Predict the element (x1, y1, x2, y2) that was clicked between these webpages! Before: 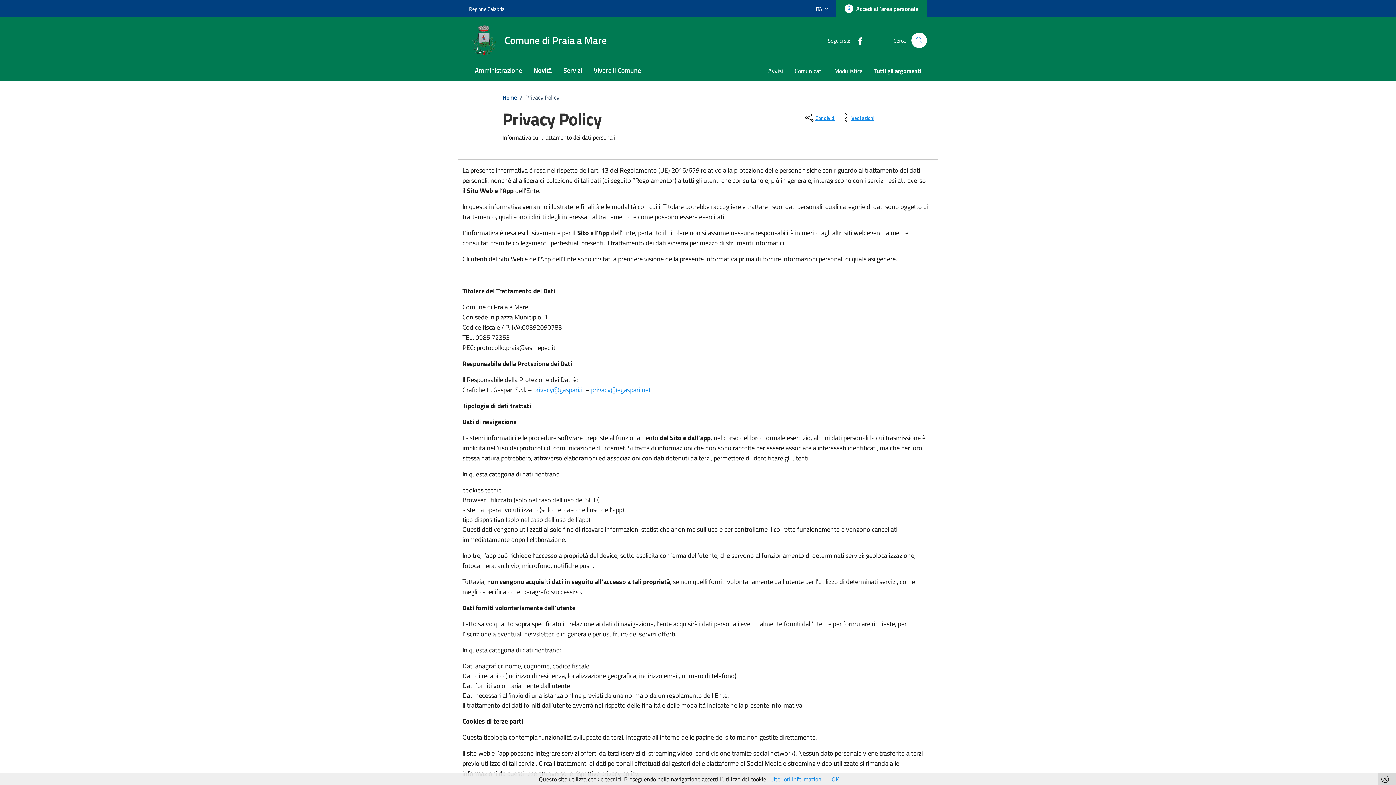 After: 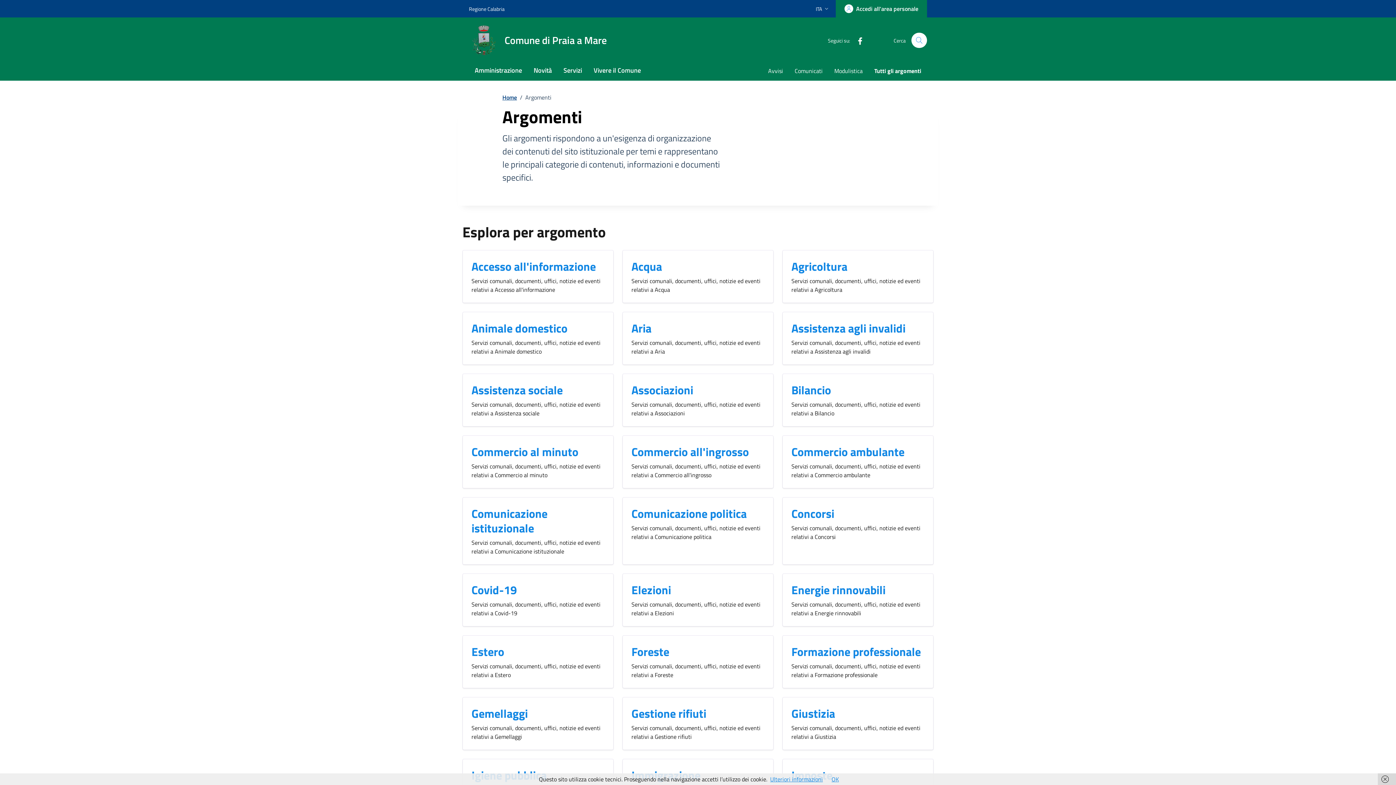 Action: label: Tutti gli argomenti bbox: (868, 62, 927, 80)